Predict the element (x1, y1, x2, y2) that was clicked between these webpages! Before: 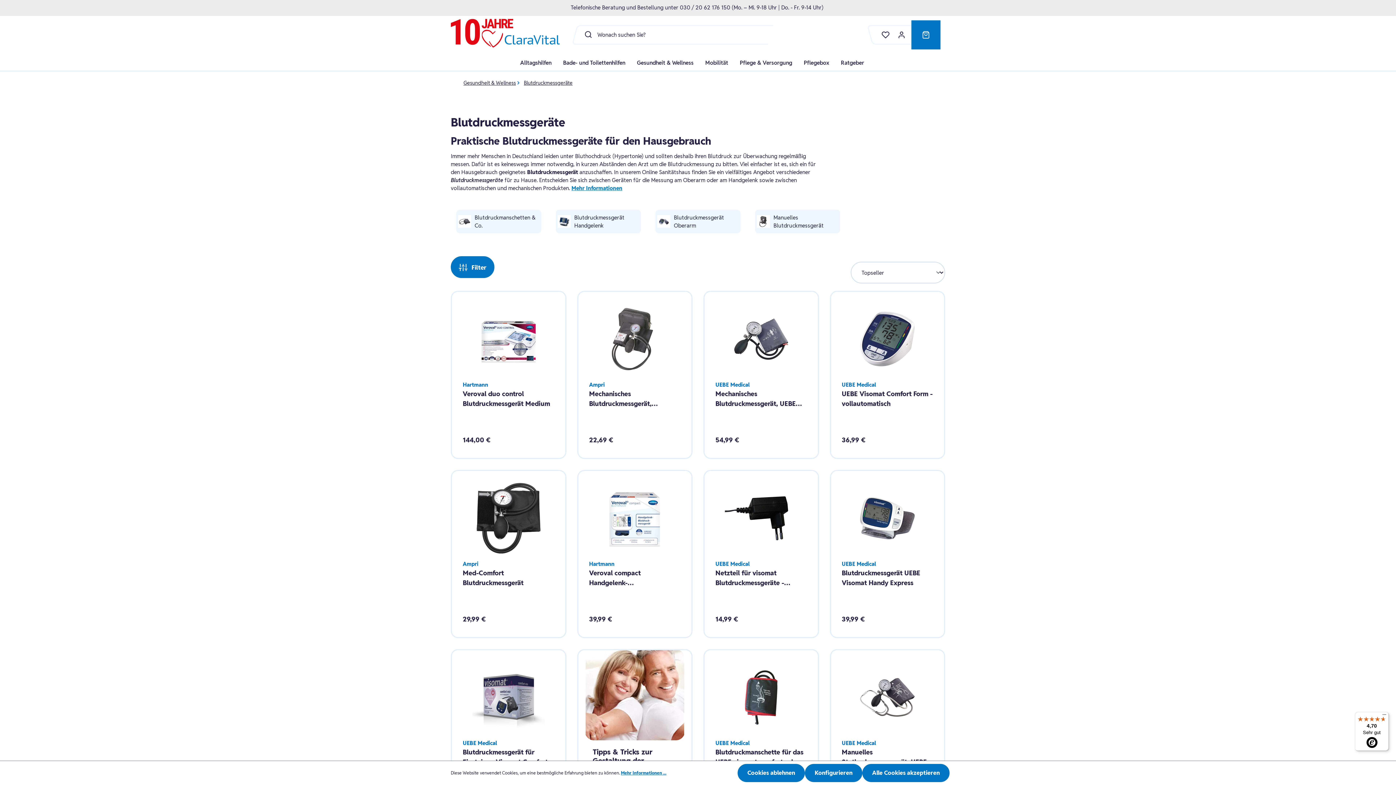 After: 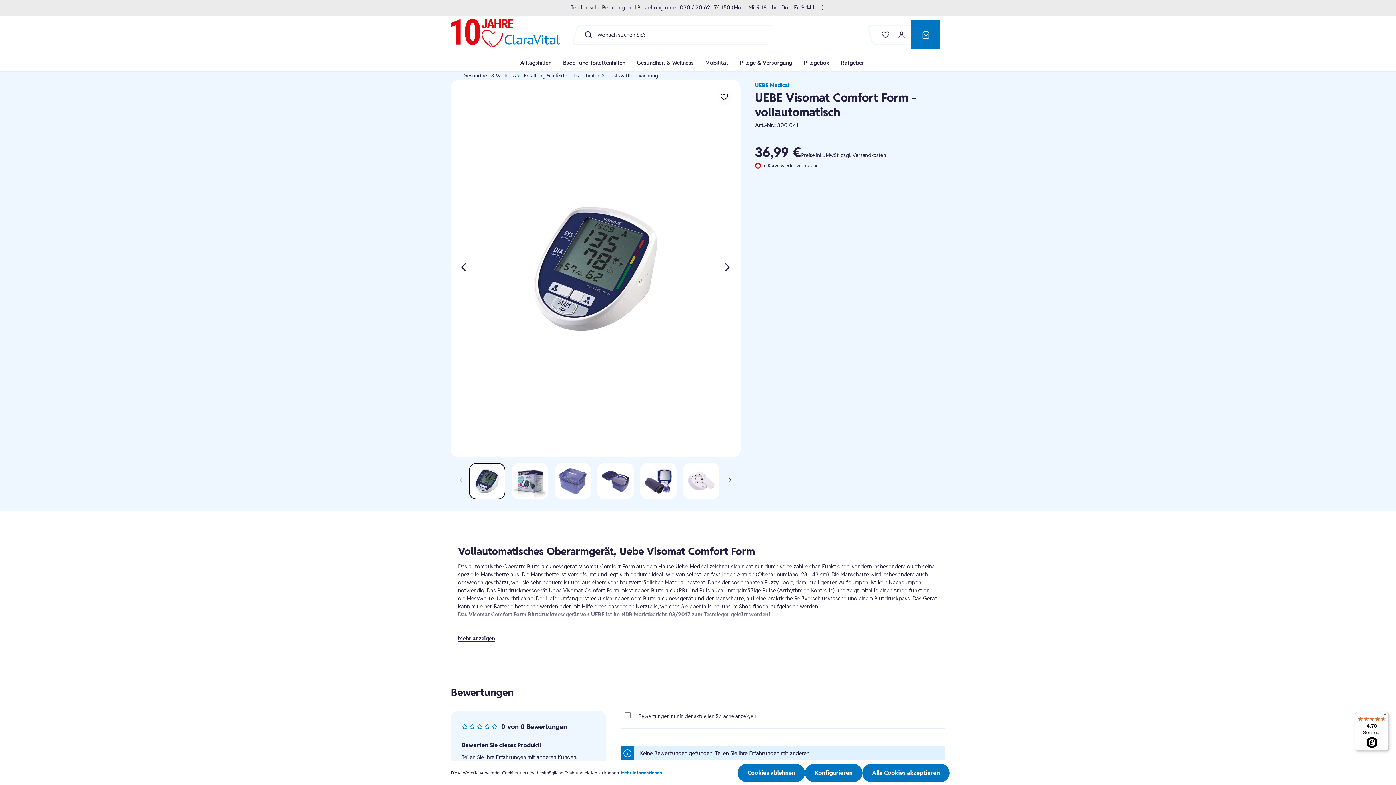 Action: label: UEBE Visomat Comfort Form - vollautomatisch bbox: (842, 389, 933, 409)